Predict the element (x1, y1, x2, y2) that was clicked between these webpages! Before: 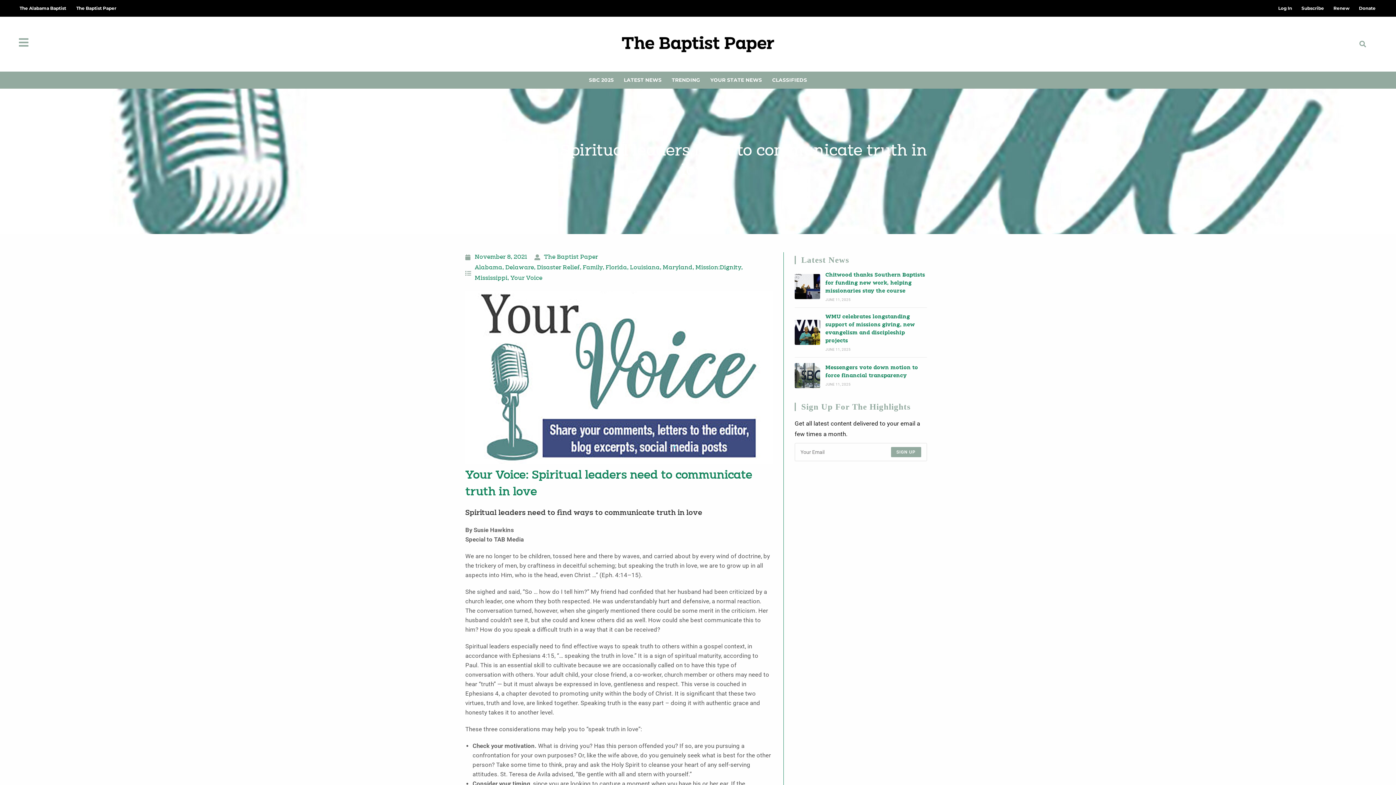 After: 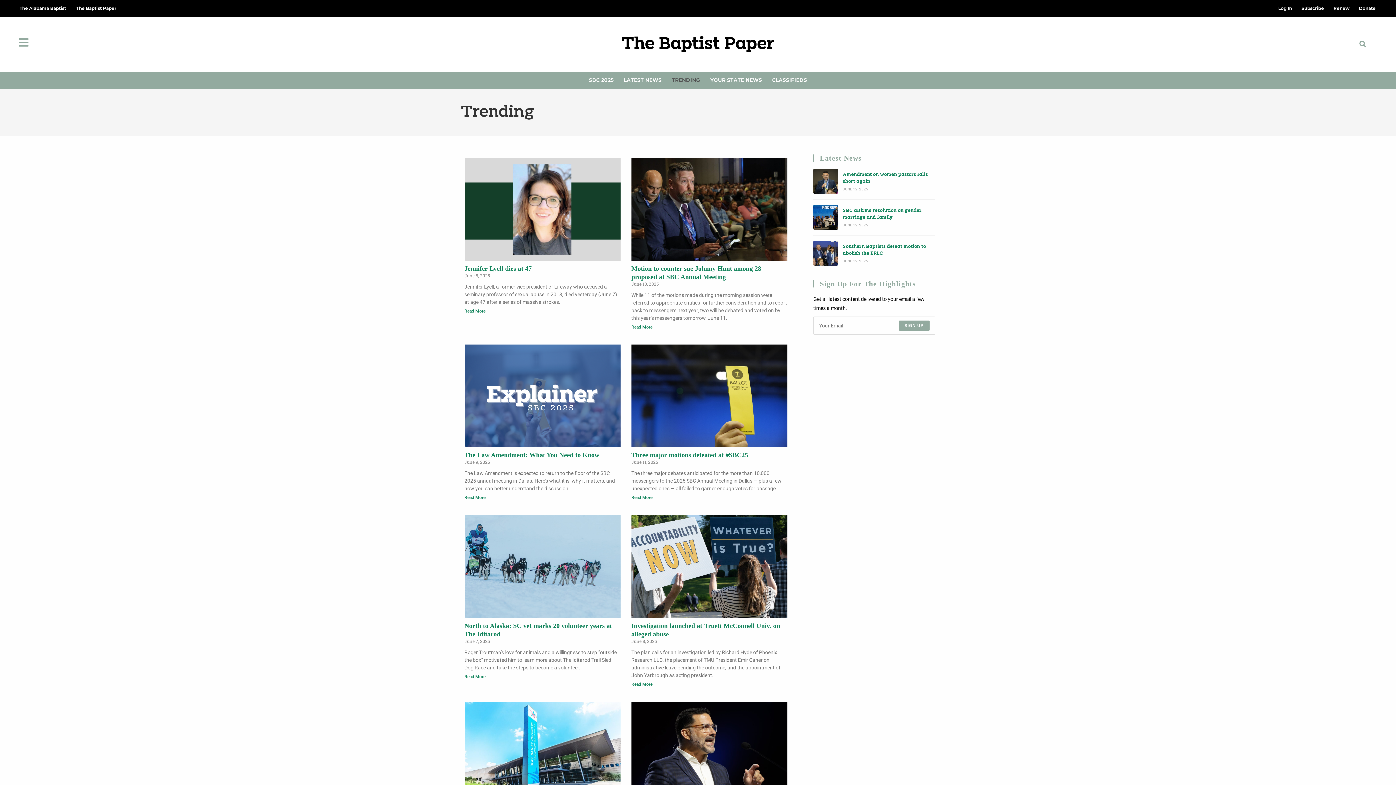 Action: label: TRENDING bbox: (666, 71, 705, 88)